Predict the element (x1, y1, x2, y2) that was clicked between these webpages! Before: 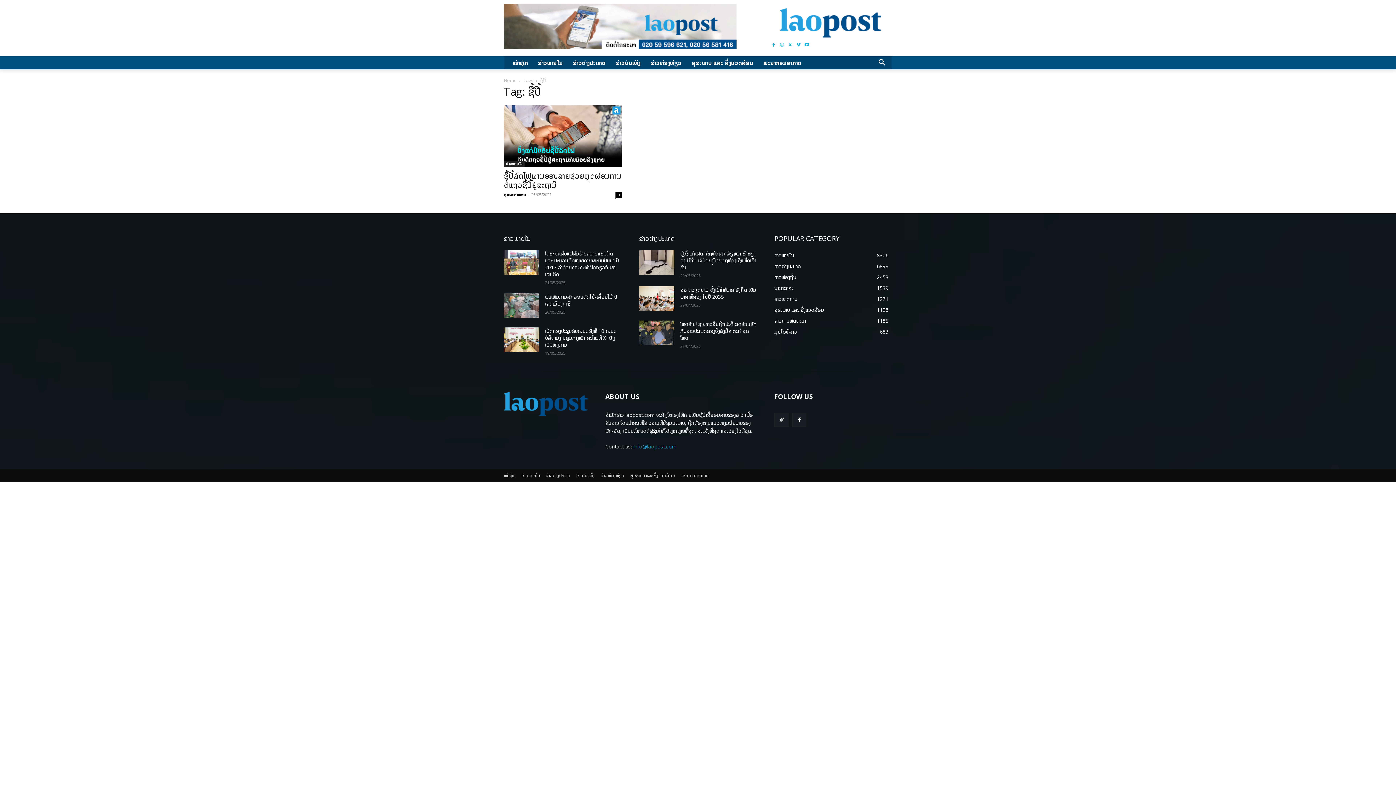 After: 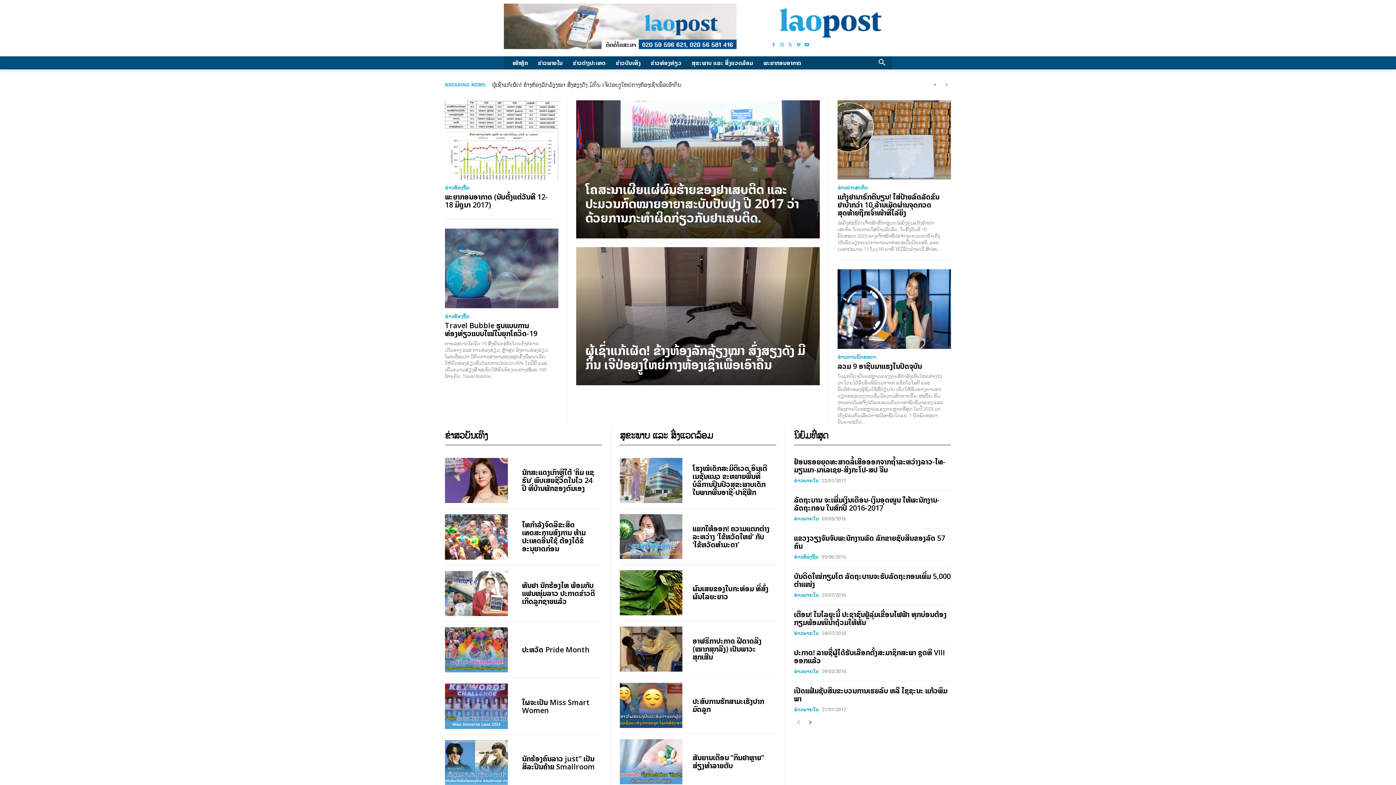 Action: bbox: (769, 5, 892, 40)